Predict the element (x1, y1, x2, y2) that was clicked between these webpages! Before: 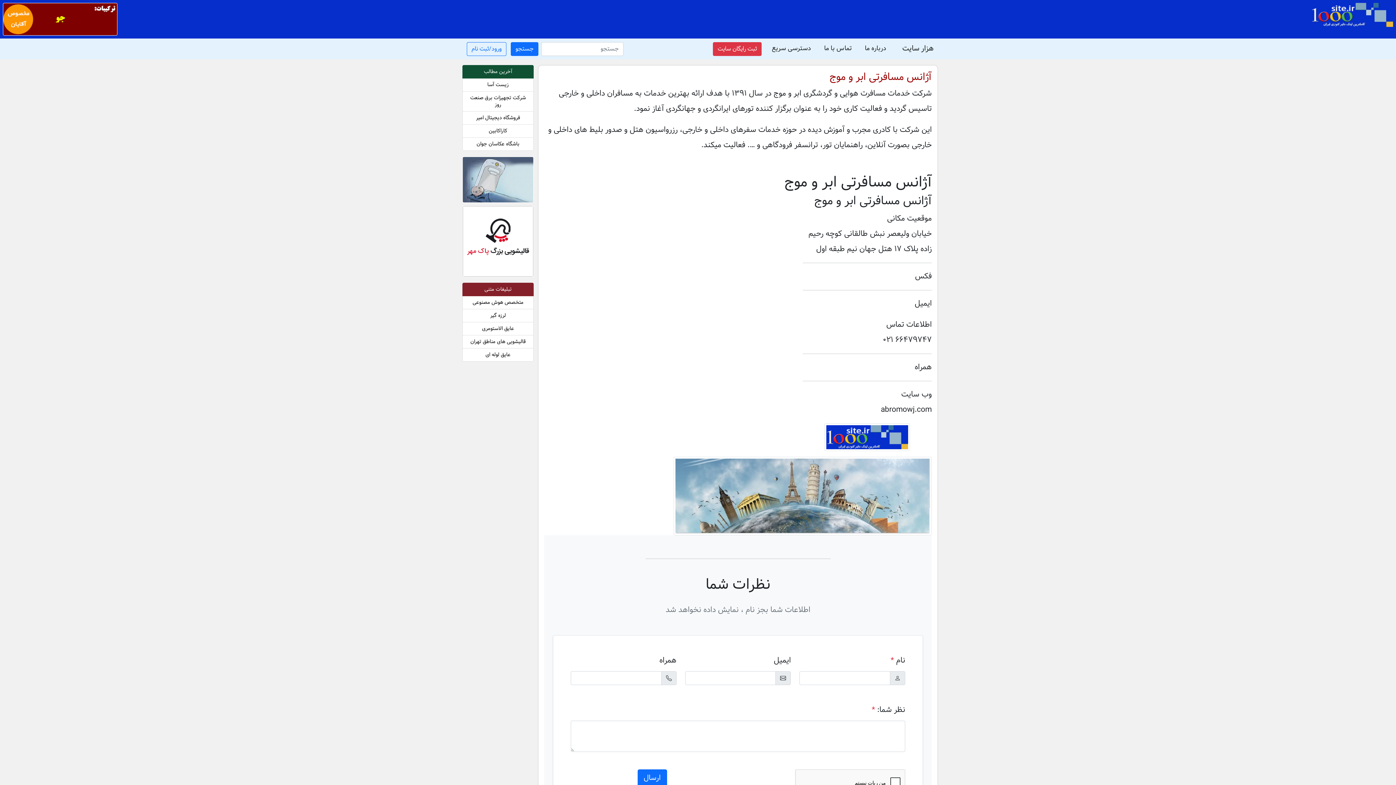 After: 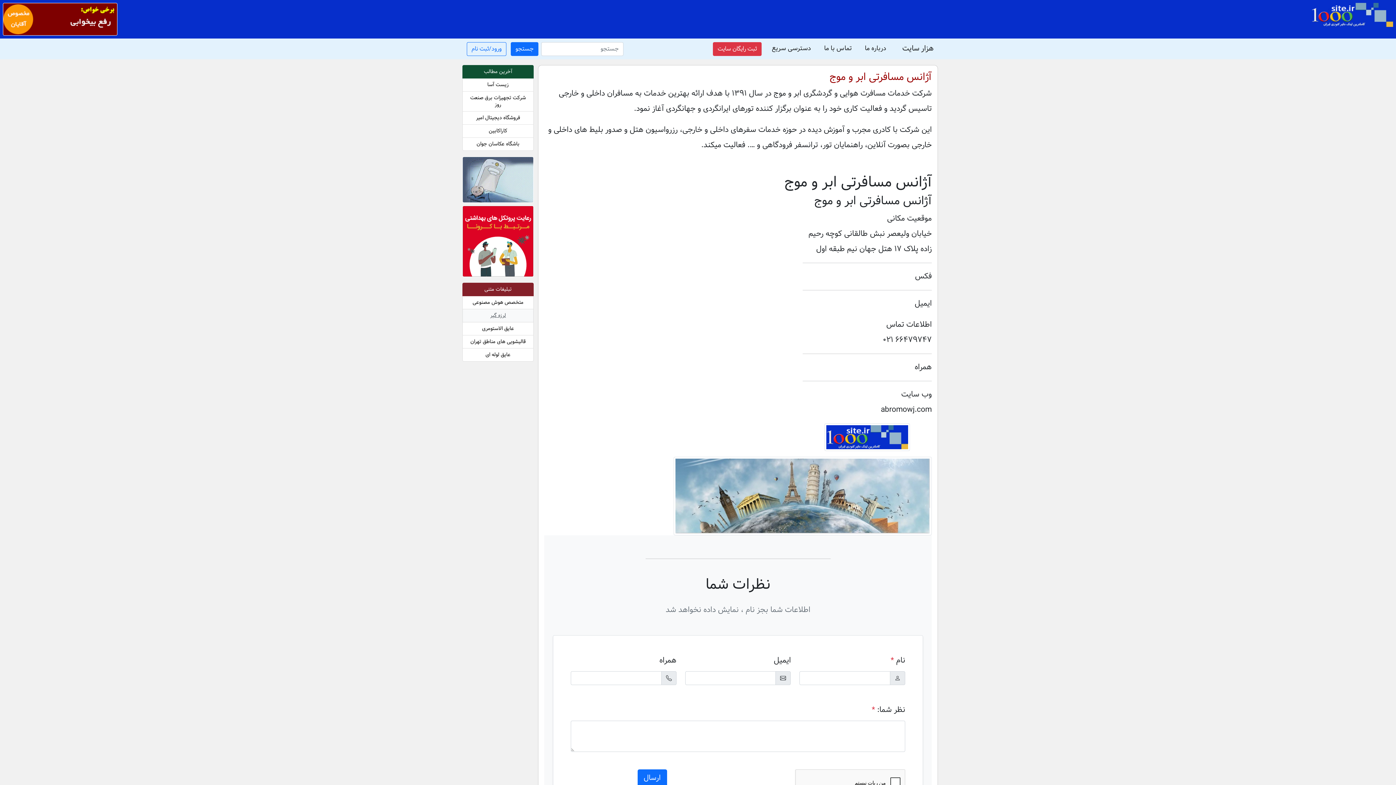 Action: label: لرزه گیر bbox: (462, 309, 533, 322)